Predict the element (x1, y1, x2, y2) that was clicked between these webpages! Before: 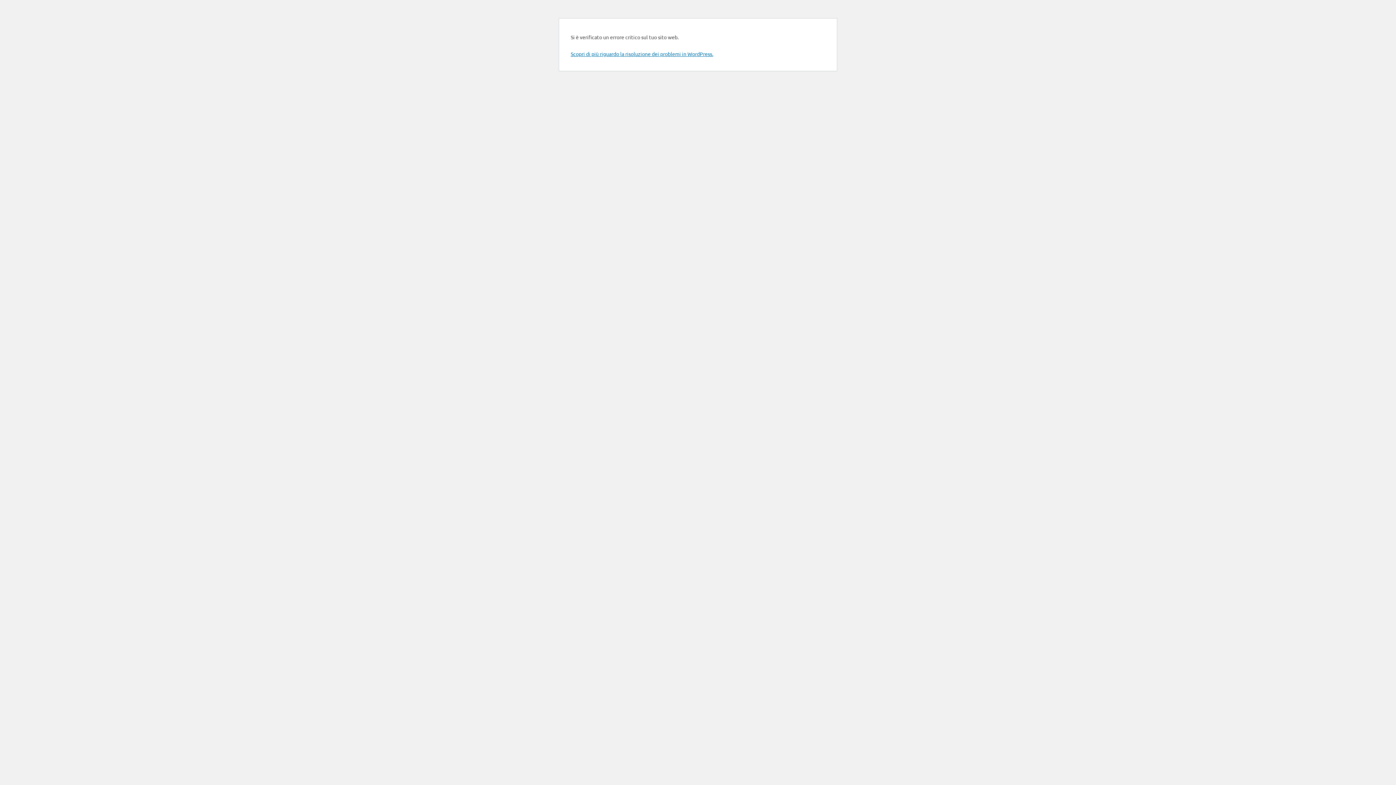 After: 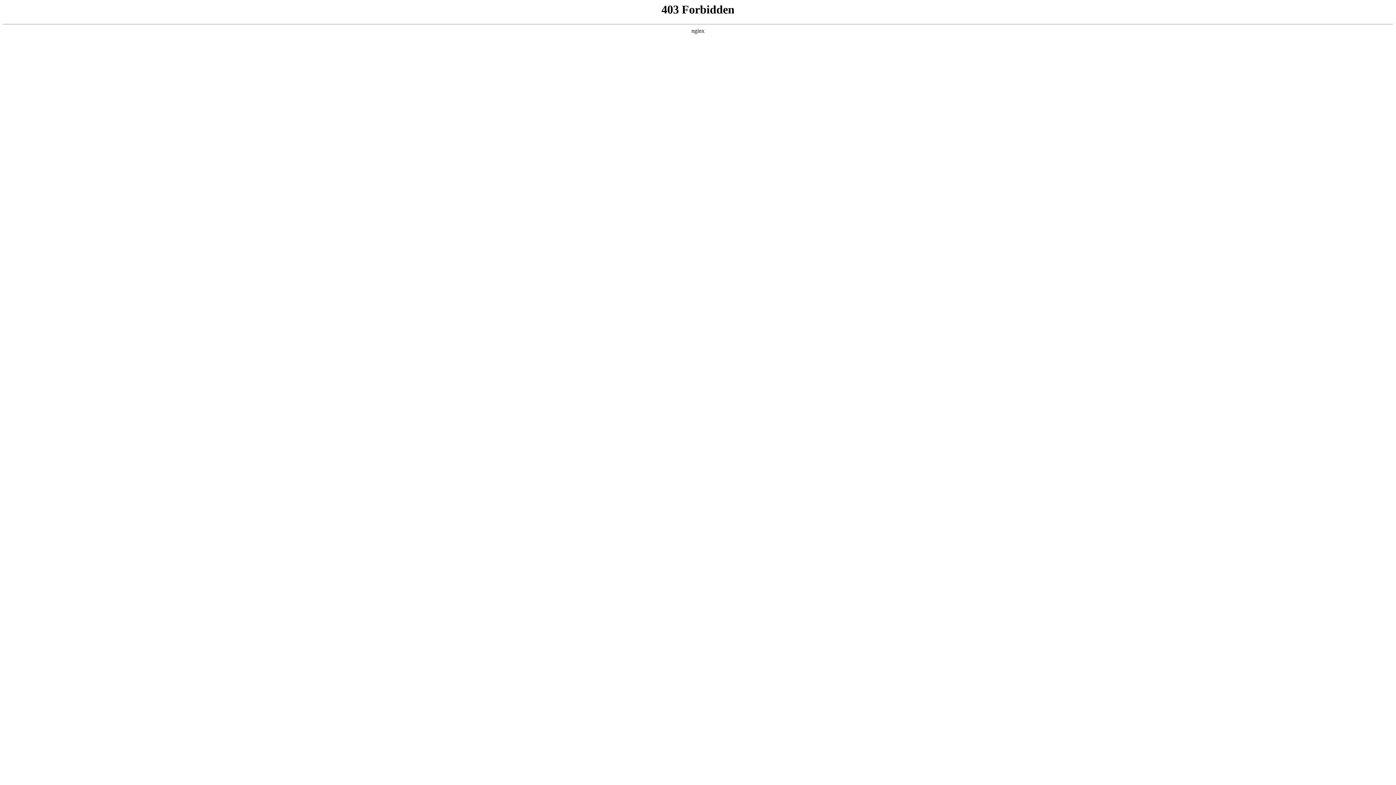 Action: label: Scopri di più riguardo la risoluzione dei problemi in WordPress. bbox: (570, 50, 713, 57)